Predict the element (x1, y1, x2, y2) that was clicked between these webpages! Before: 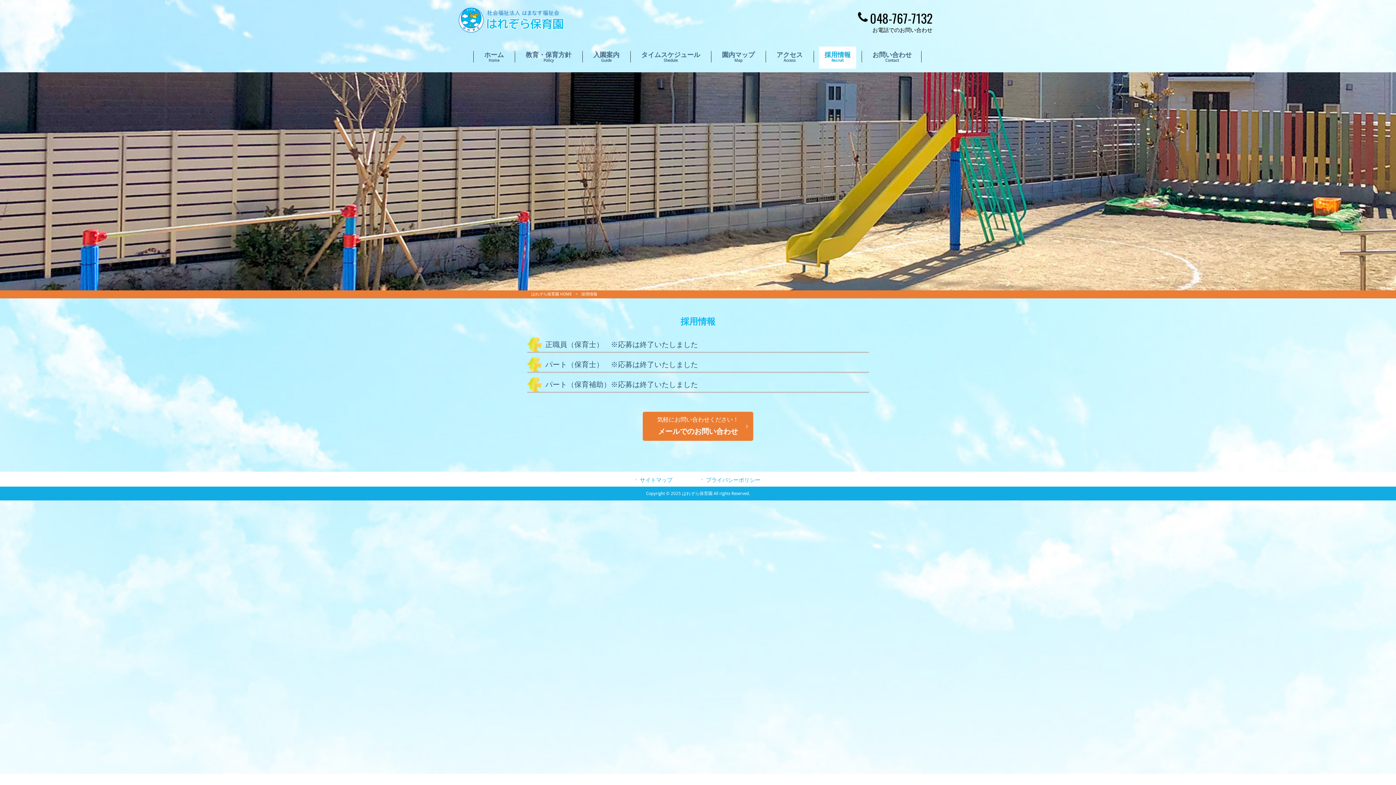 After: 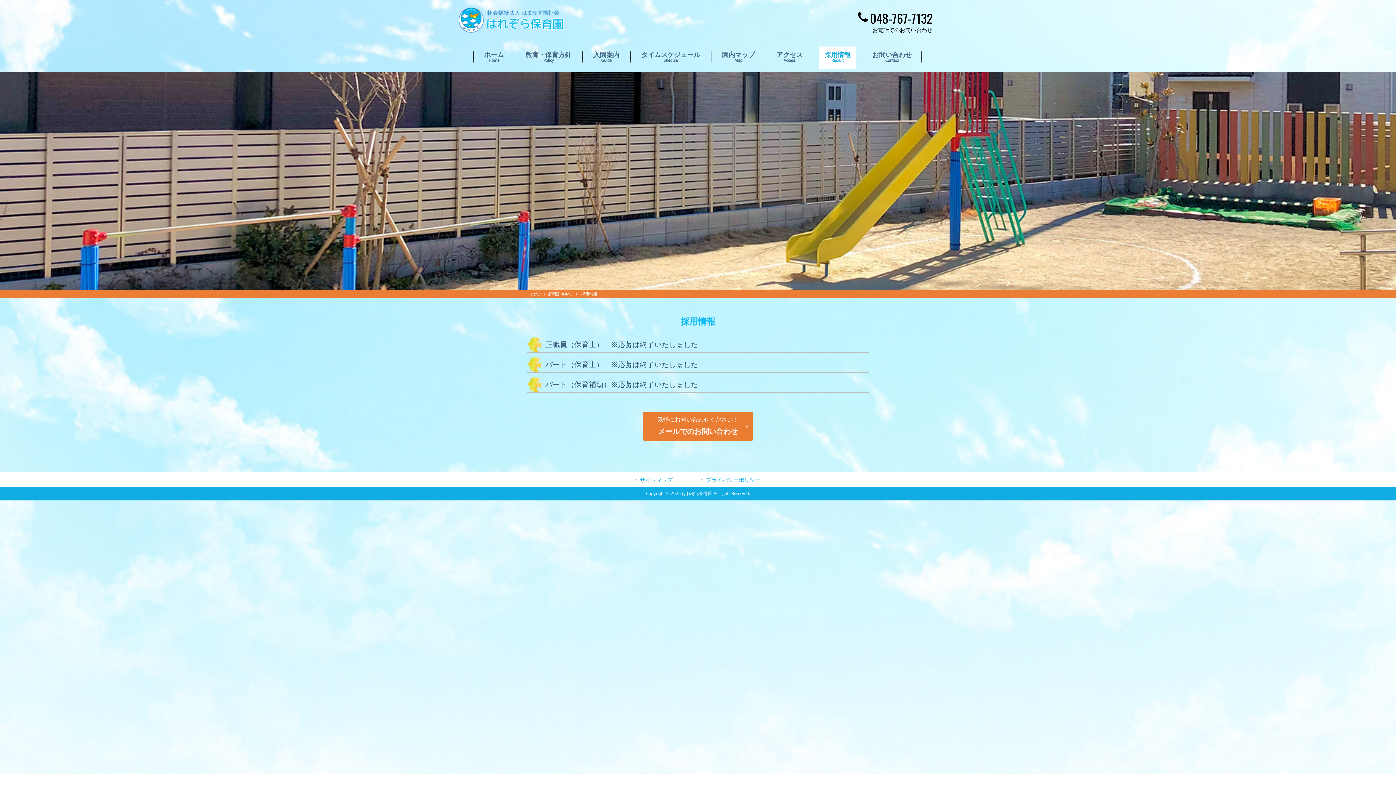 Action: bbox: (819, 46, 856, 68) label: 採用情報
Recruit